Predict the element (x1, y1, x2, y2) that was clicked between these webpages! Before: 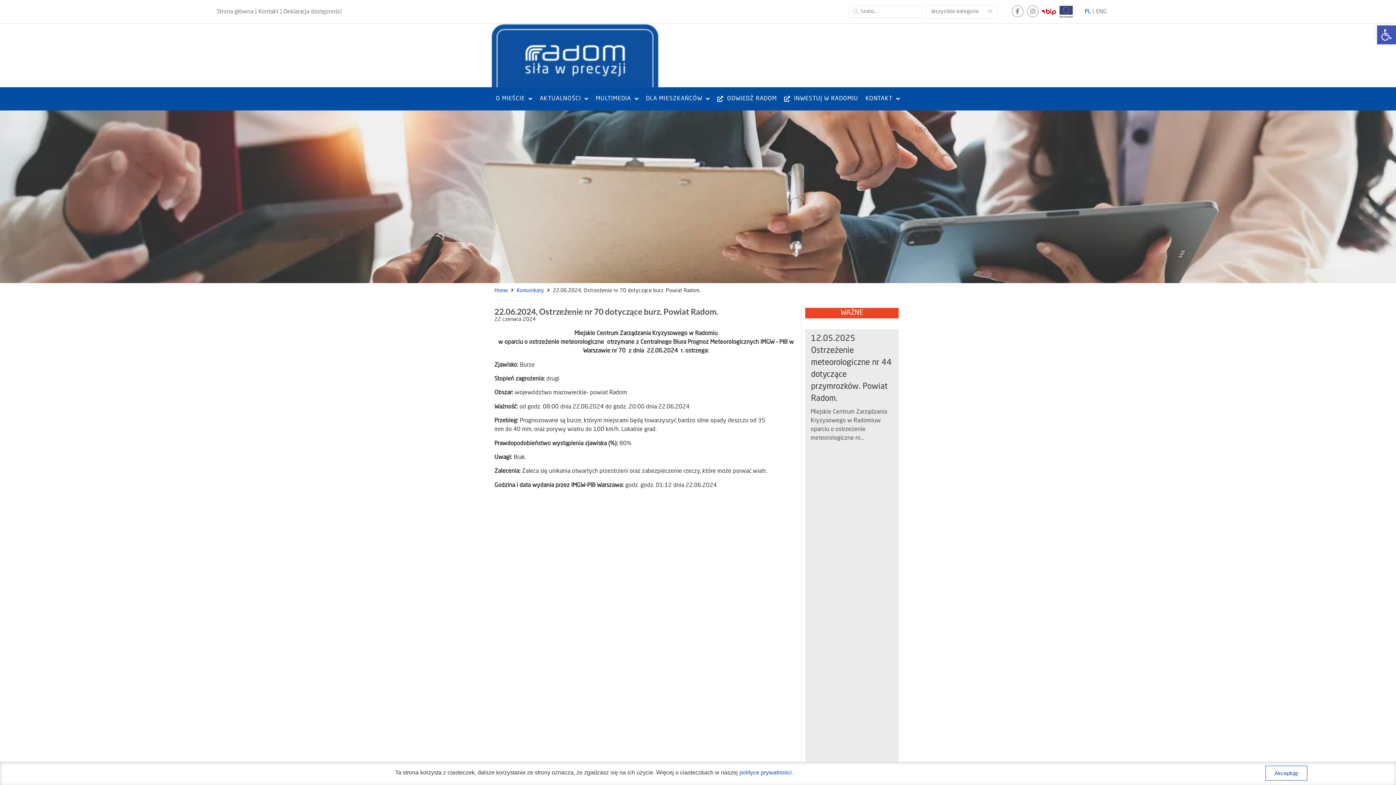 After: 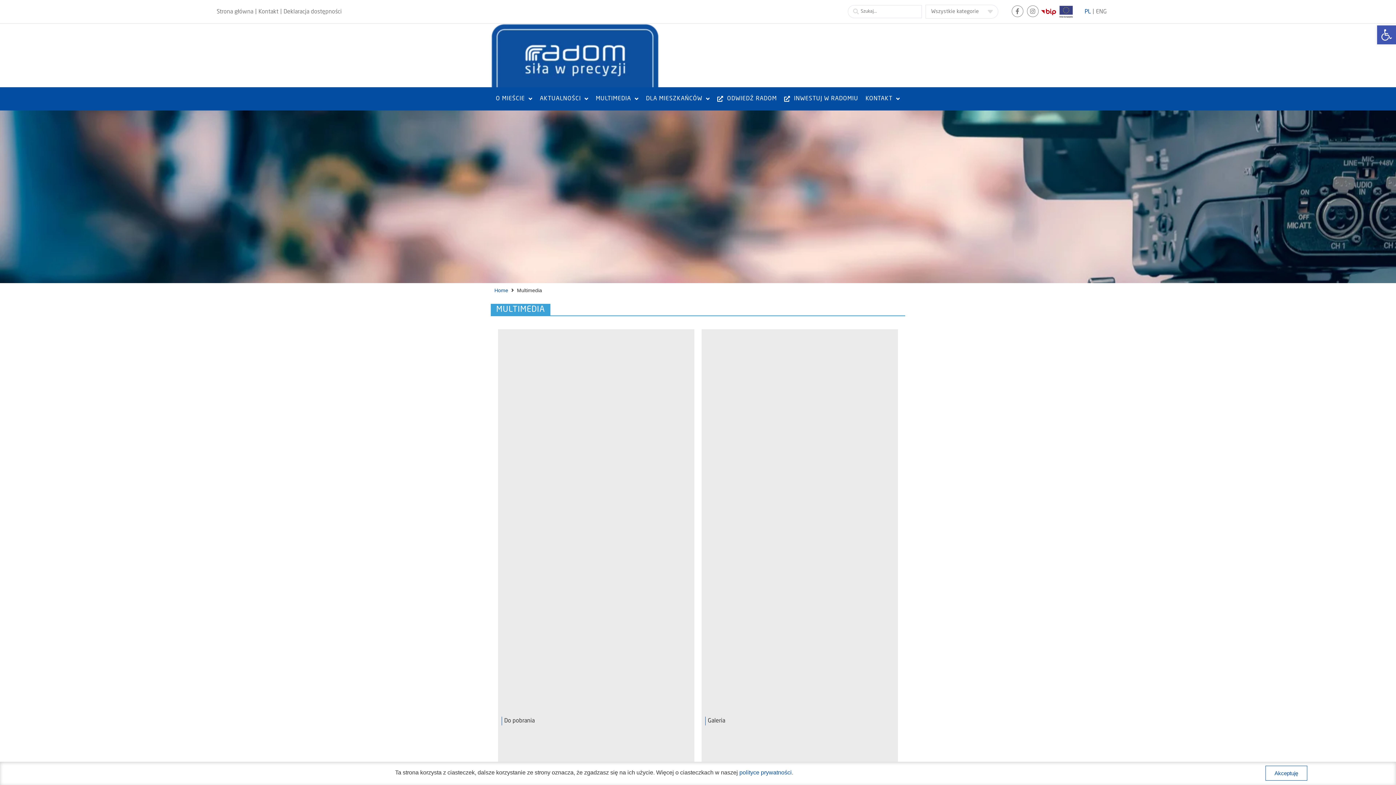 Action: bbox: (592, 90, 642, 106) label: MULTIMEDIA